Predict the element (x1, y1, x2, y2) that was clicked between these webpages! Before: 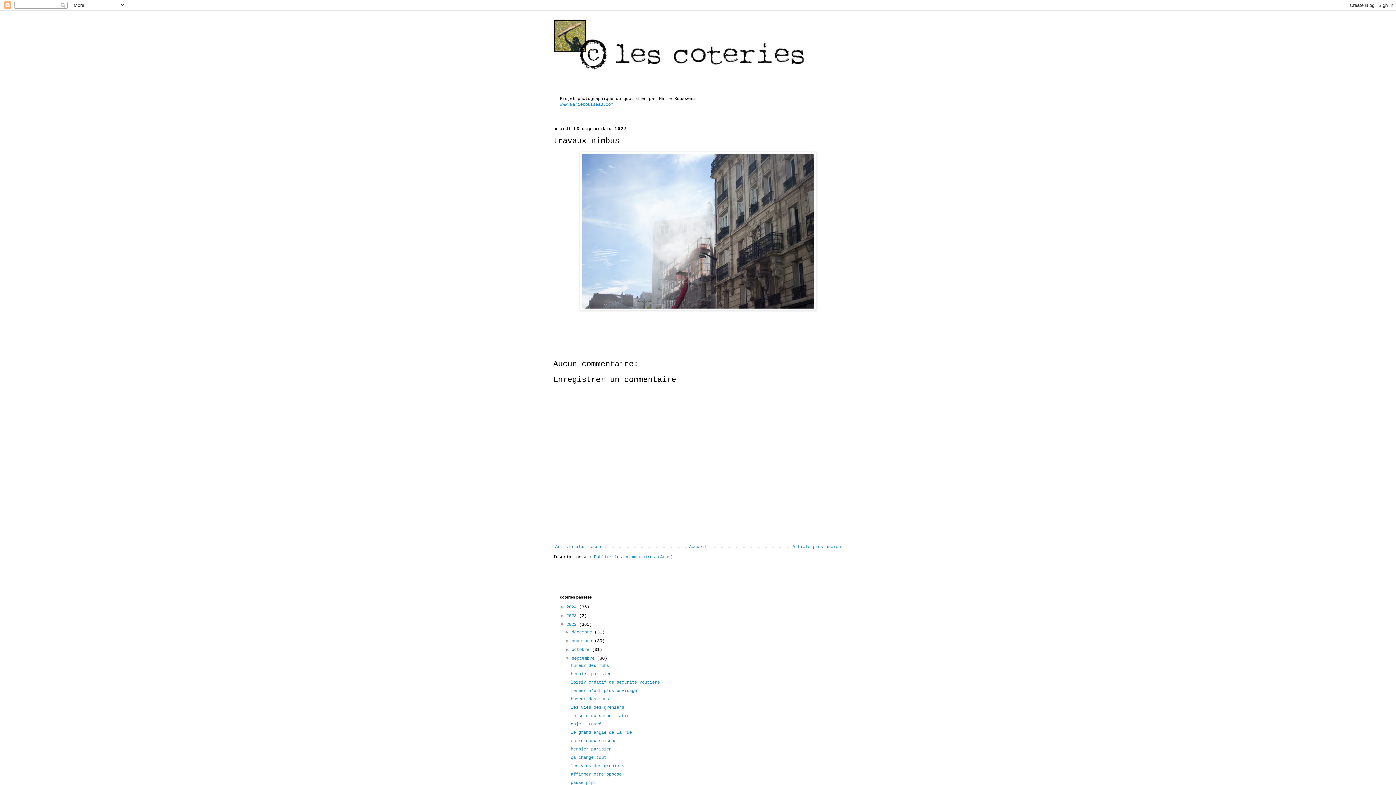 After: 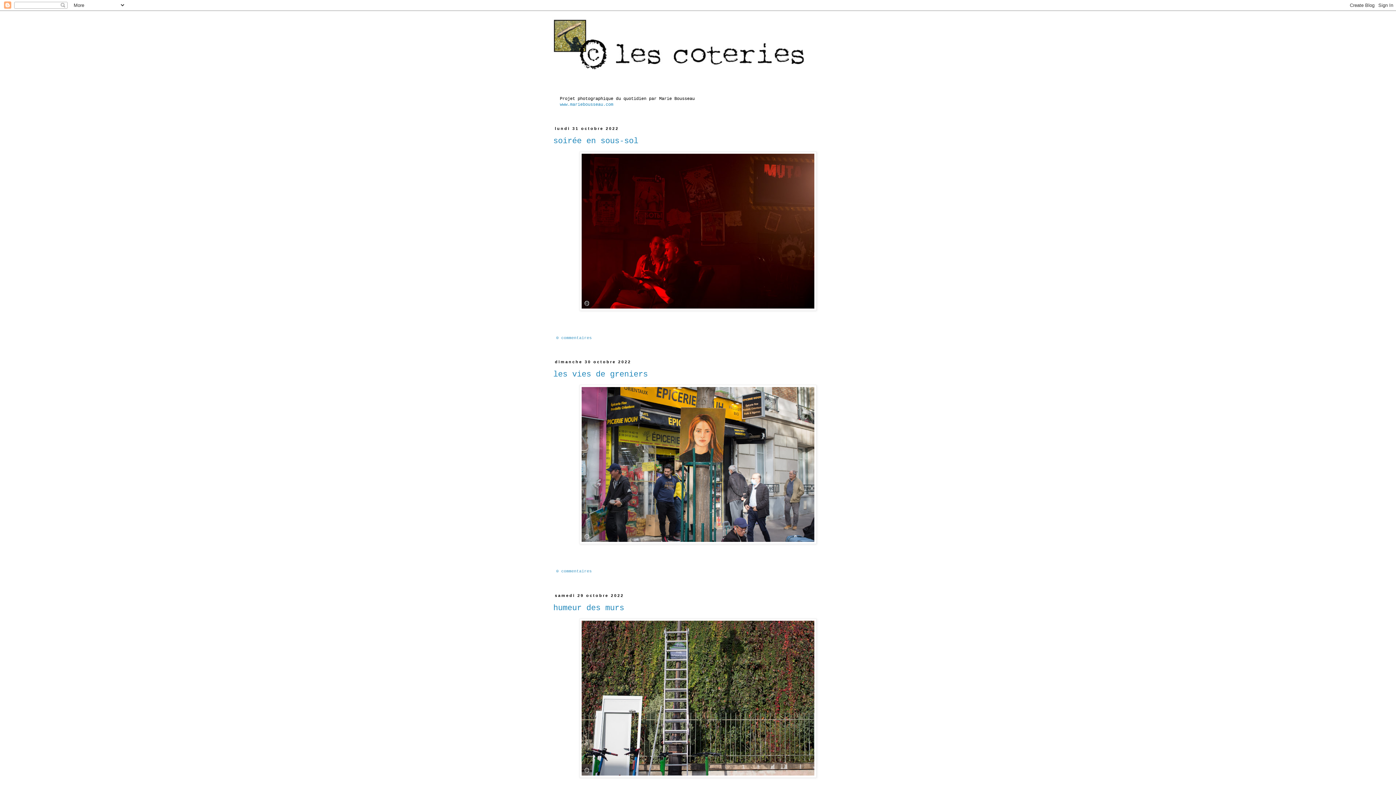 Action: label: octobre  bbox: (571, 647, 592, 652)